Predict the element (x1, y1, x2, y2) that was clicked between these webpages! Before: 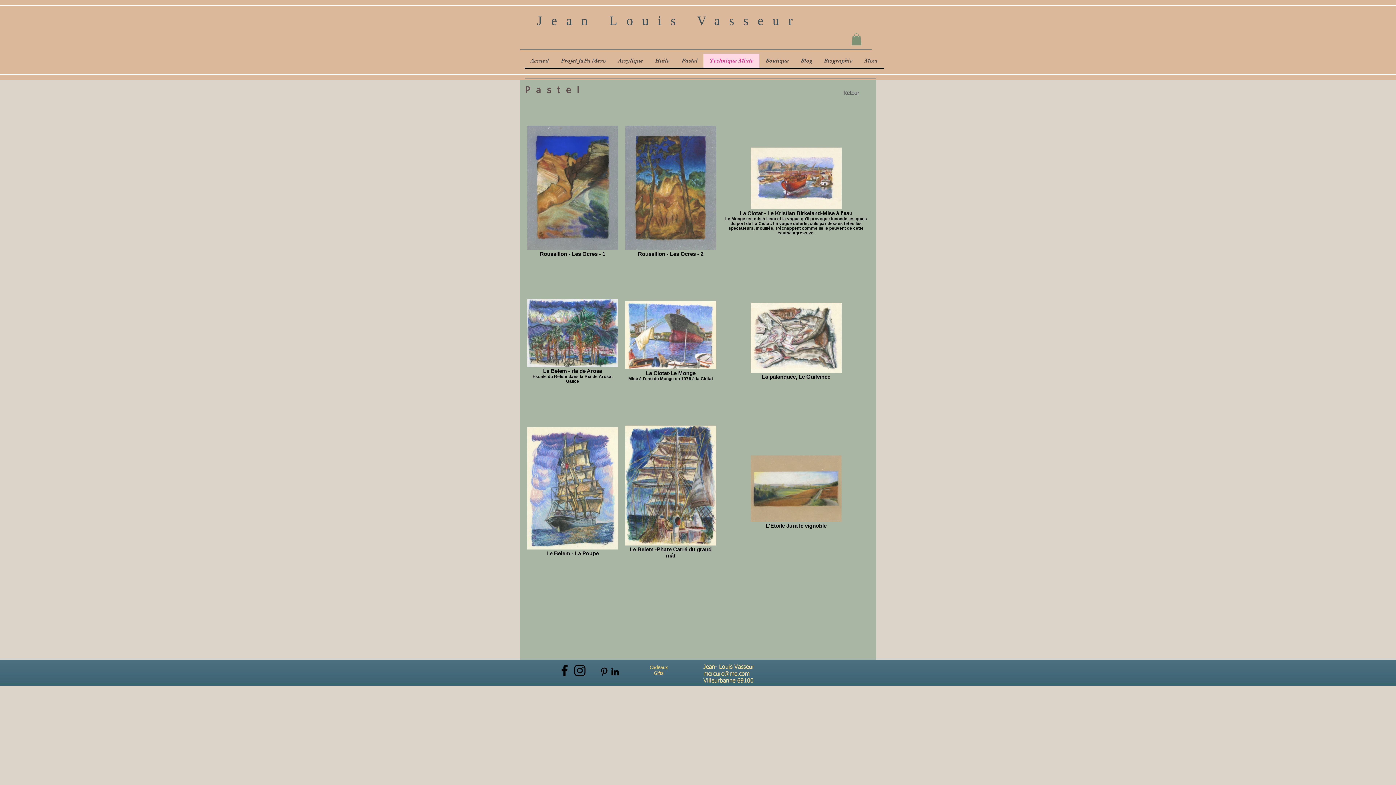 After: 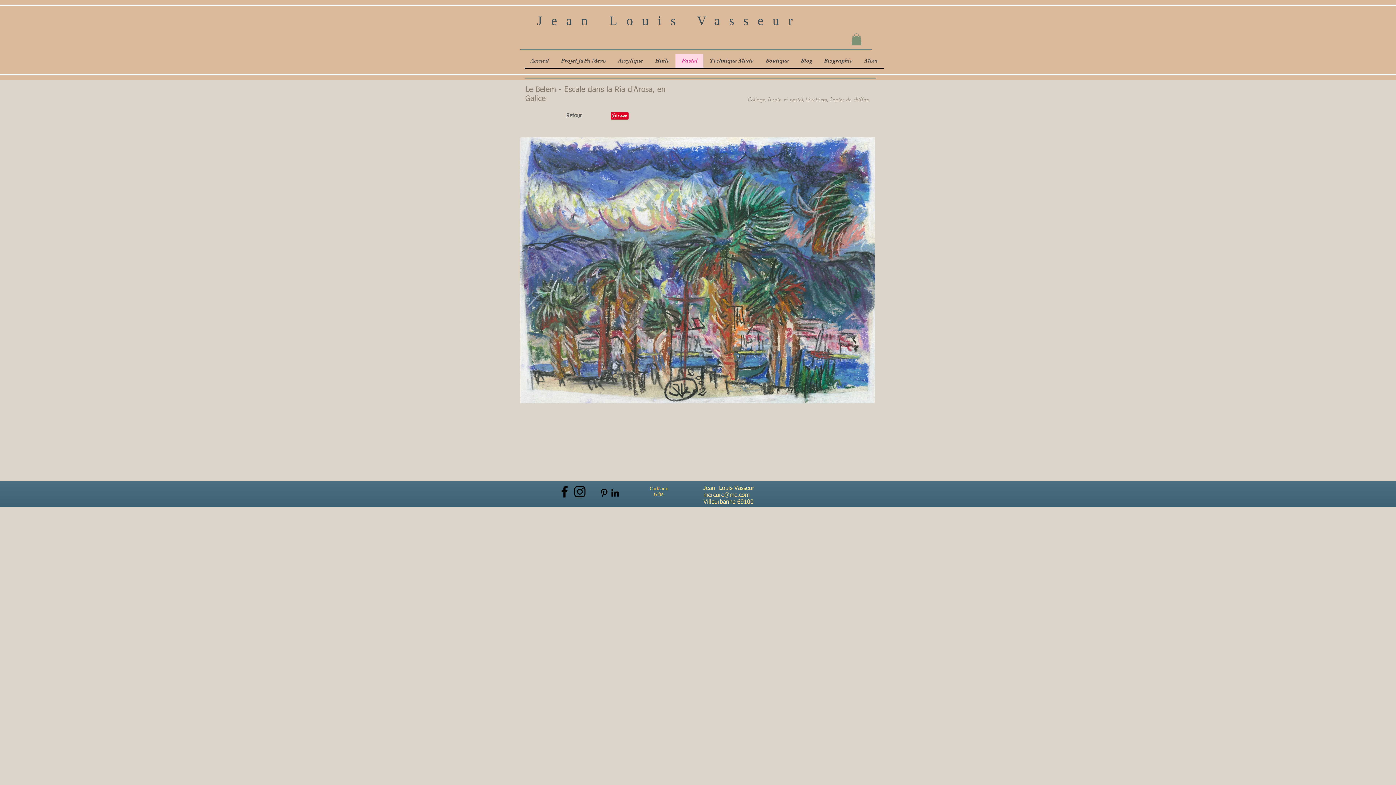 Action: bbox: (527, 364, 618, 368)